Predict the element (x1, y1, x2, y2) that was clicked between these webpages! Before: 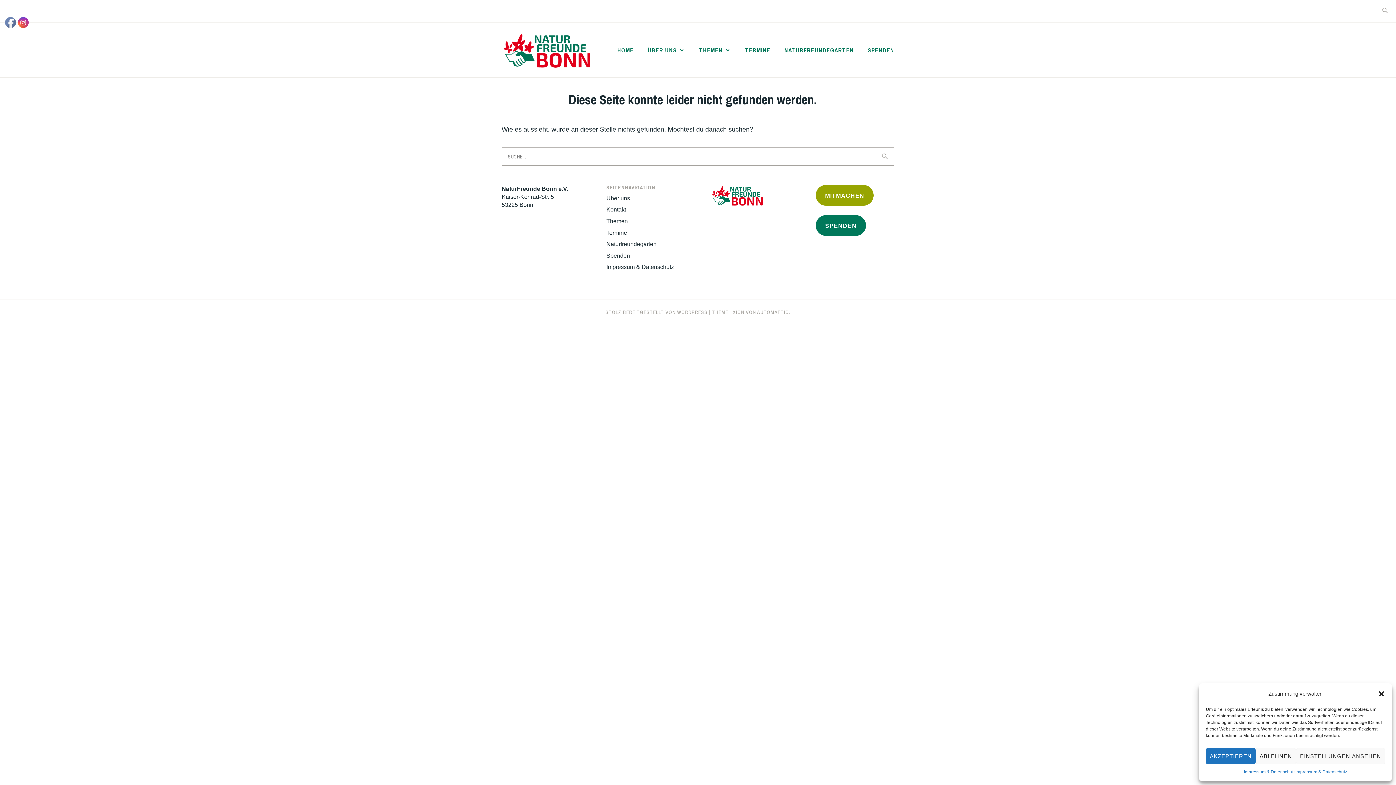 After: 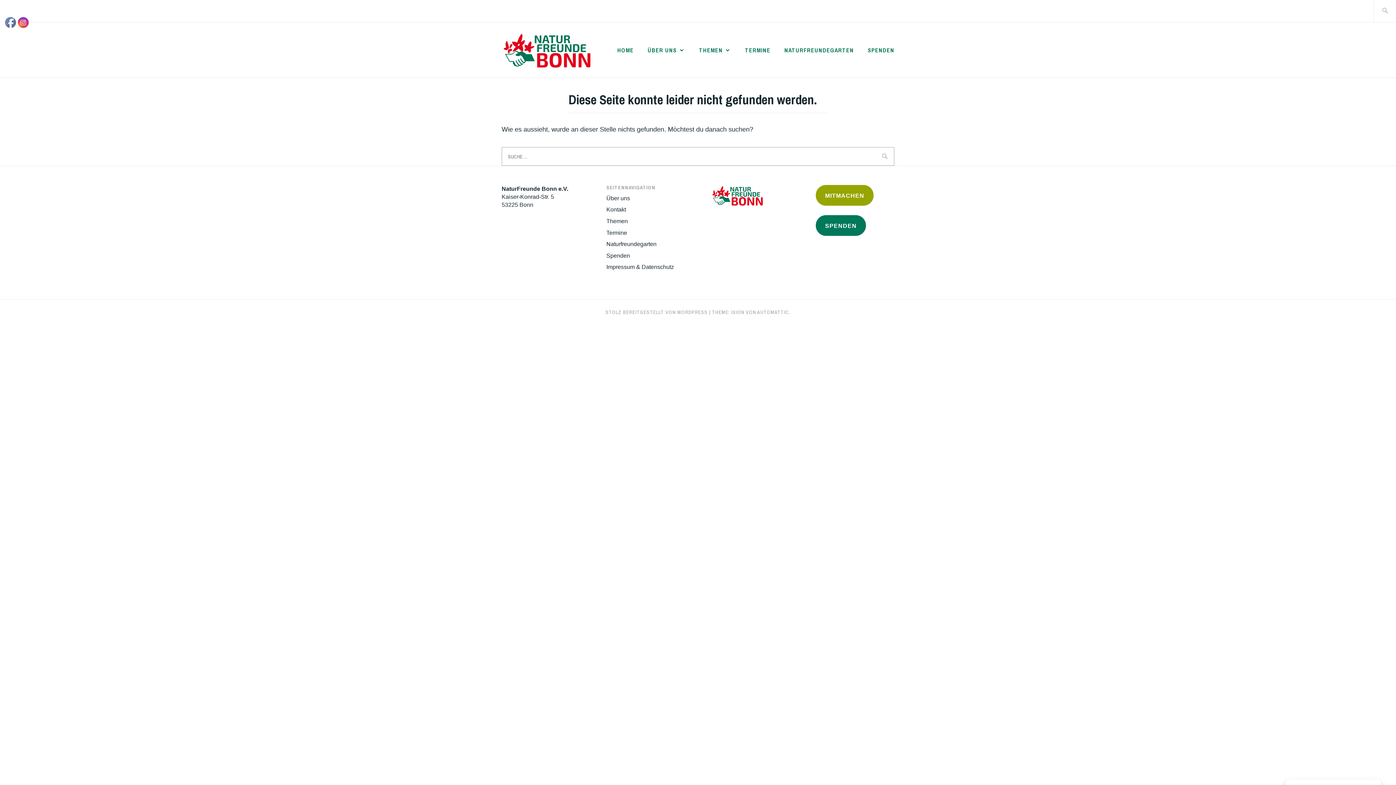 Action: bbox: (1378, 690, 1385, 697) label: Dialog schließen